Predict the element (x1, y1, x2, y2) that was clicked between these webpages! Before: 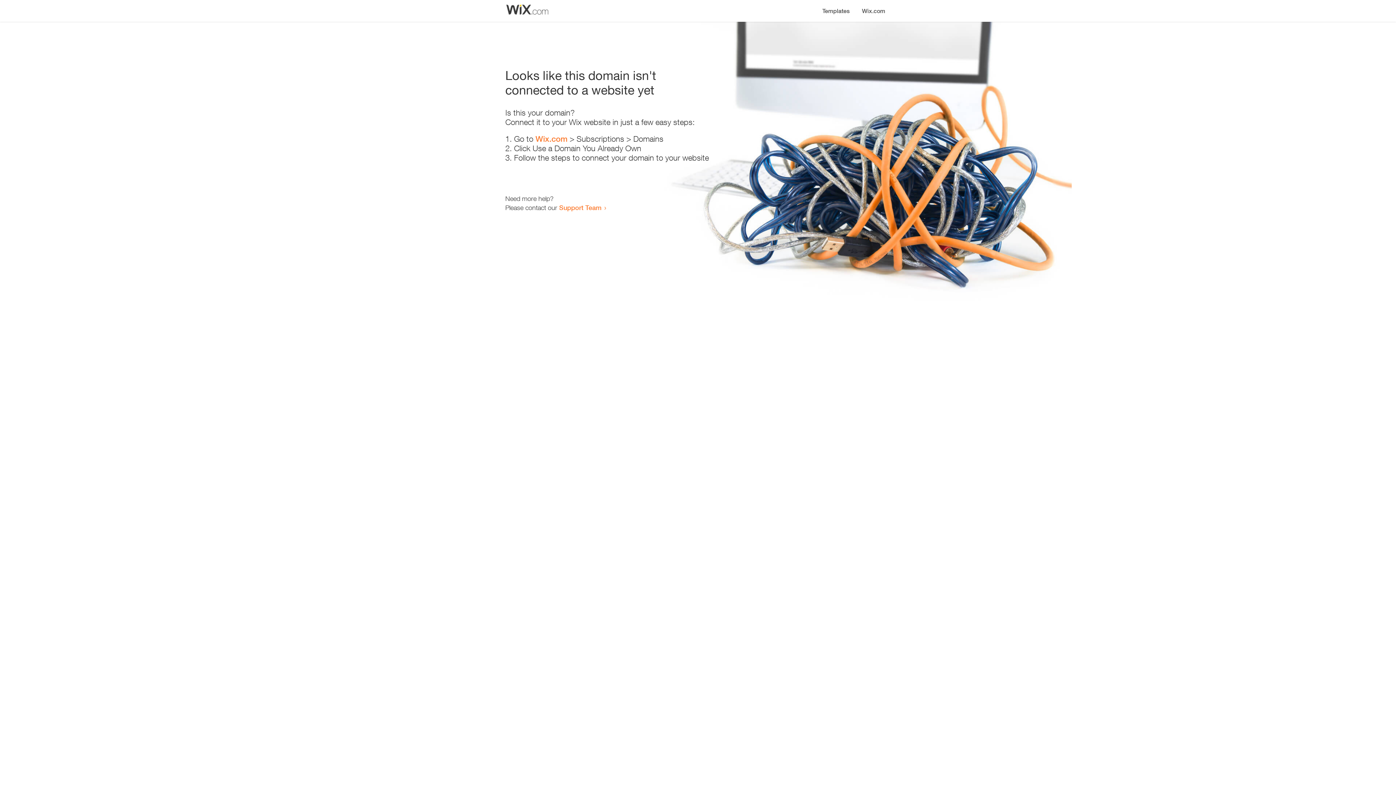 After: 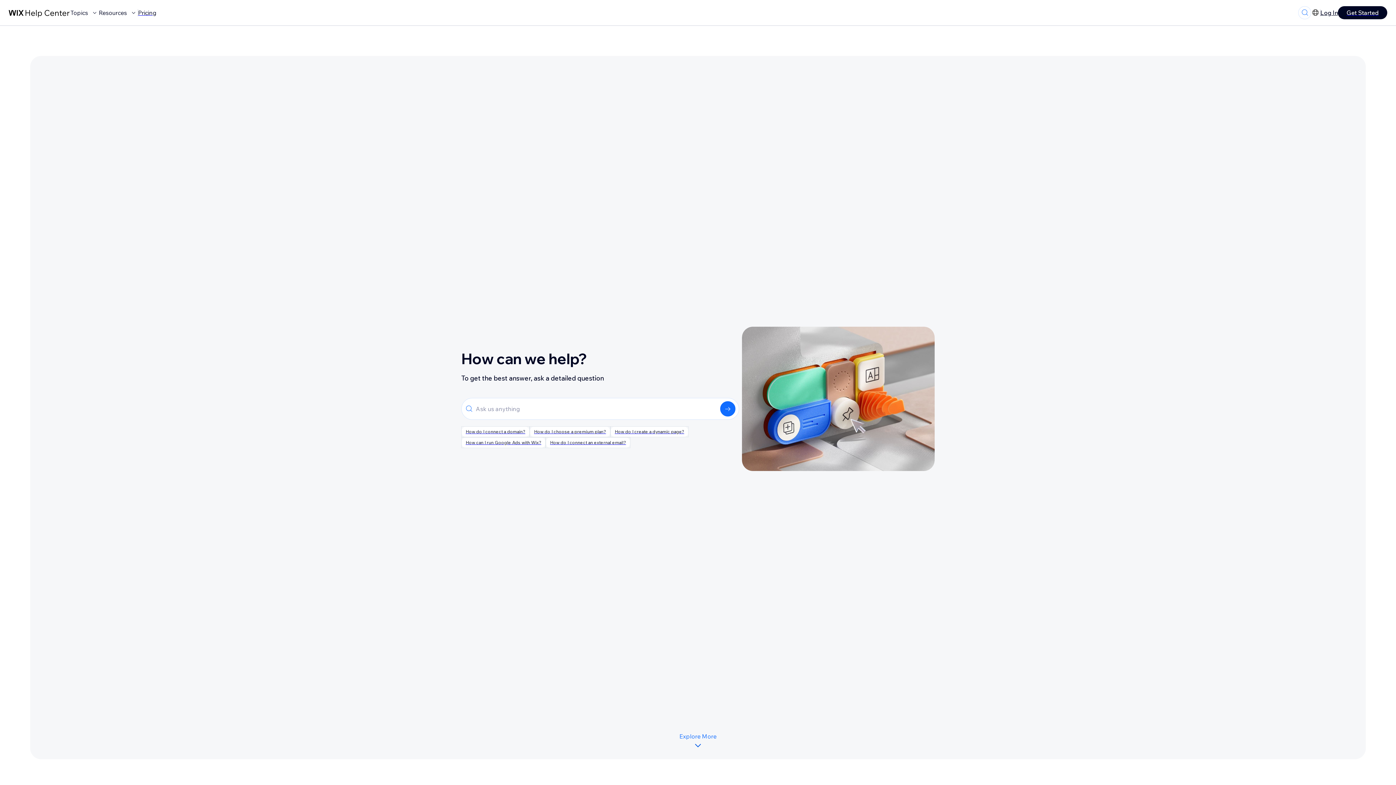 Action: label: Support Team bbox: (559, 203, 601, 211)